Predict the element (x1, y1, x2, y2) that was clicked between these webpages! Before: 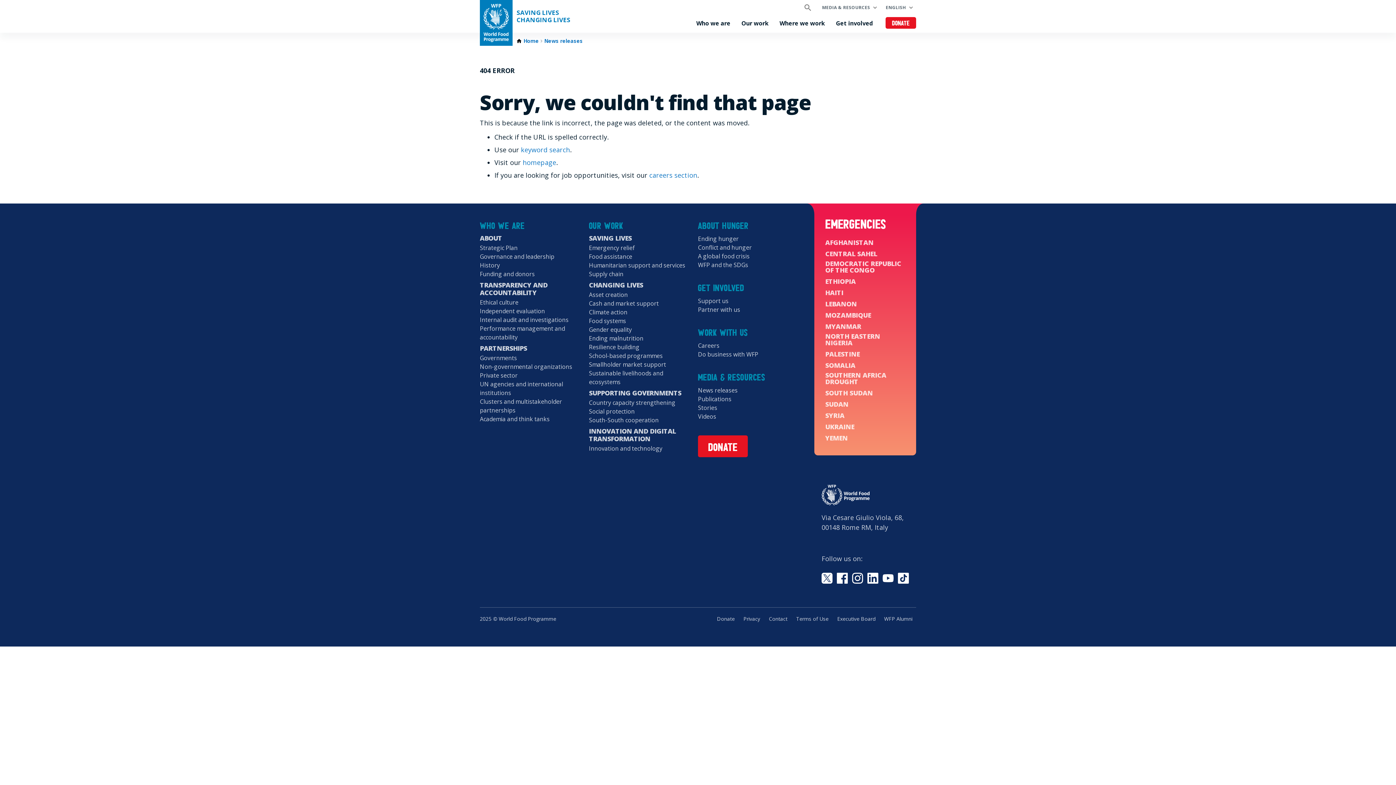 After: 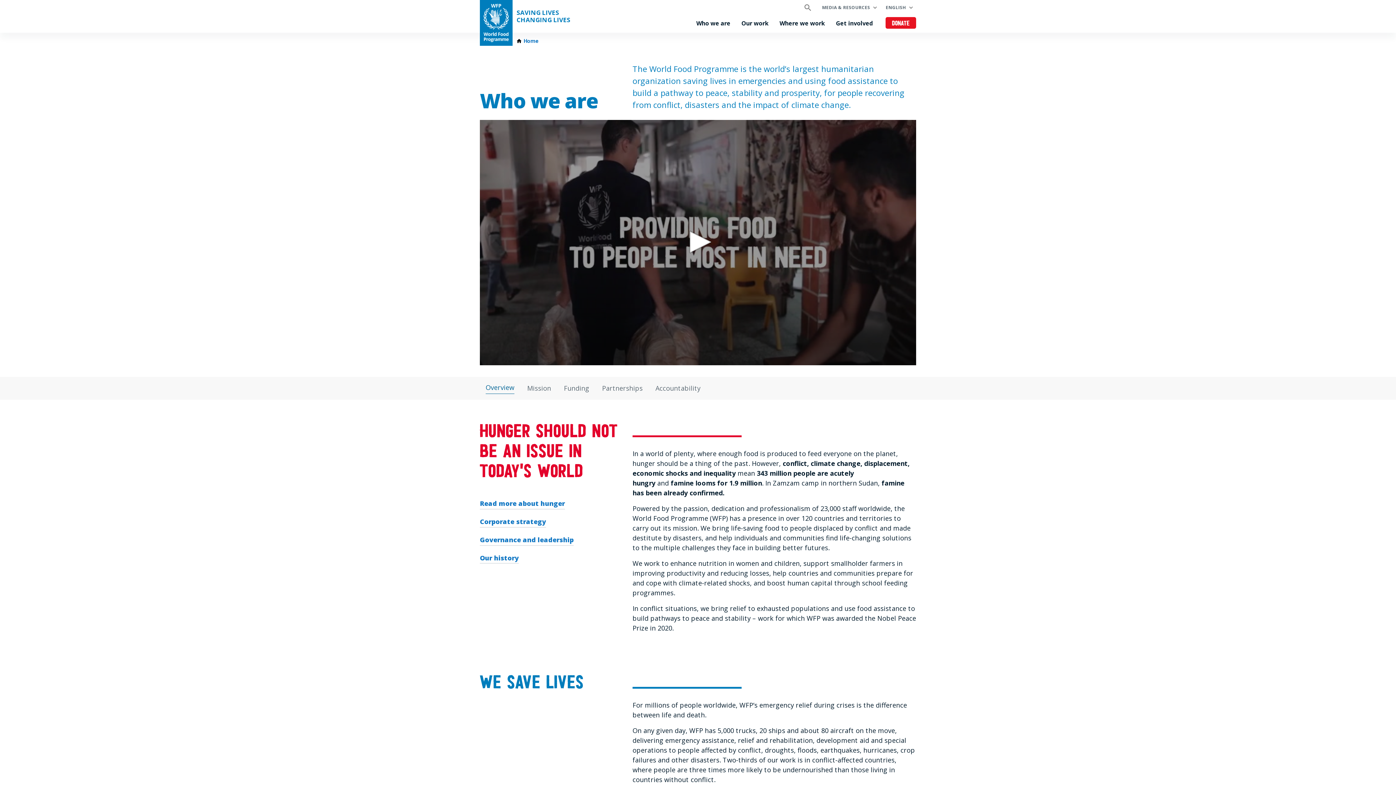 Action: bbox: (480, 222, 524, 231) label: Who we are